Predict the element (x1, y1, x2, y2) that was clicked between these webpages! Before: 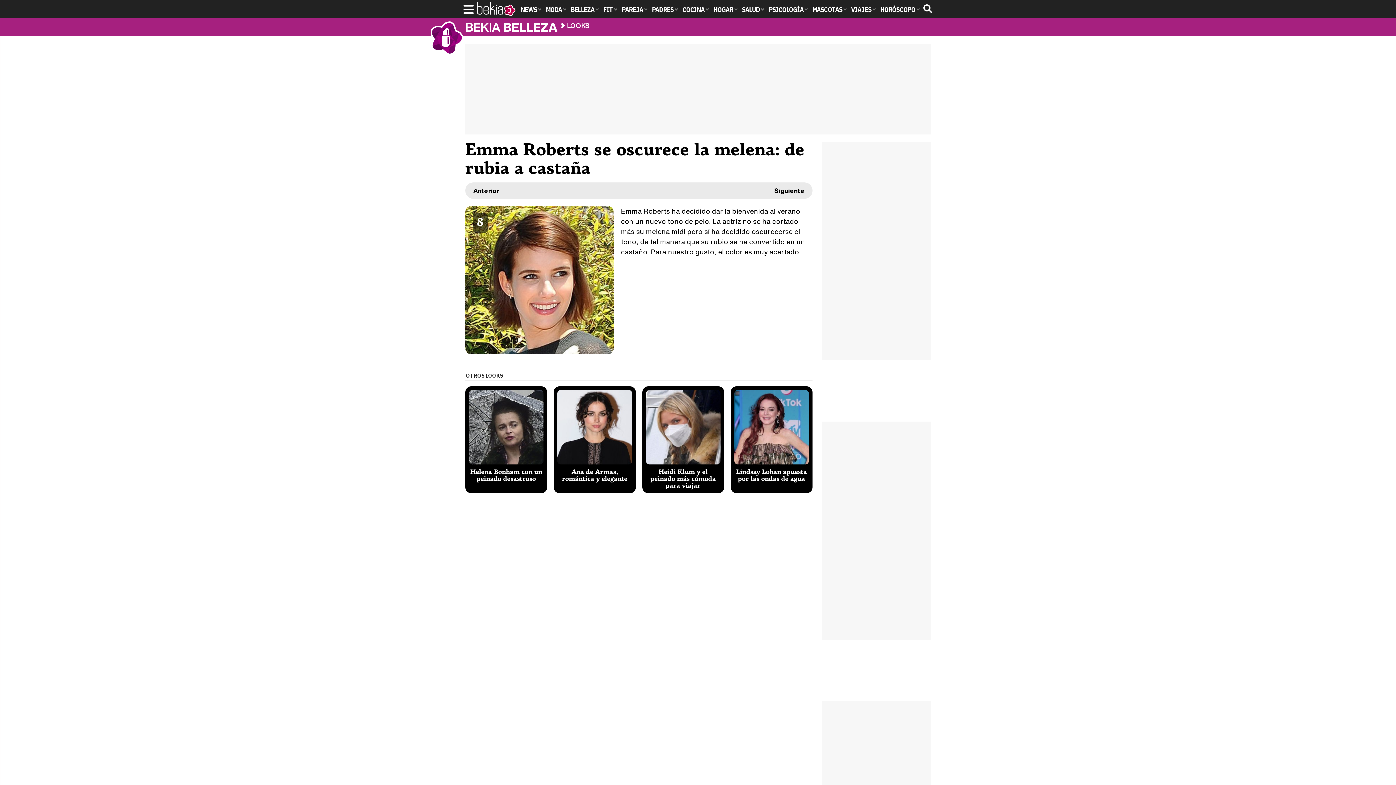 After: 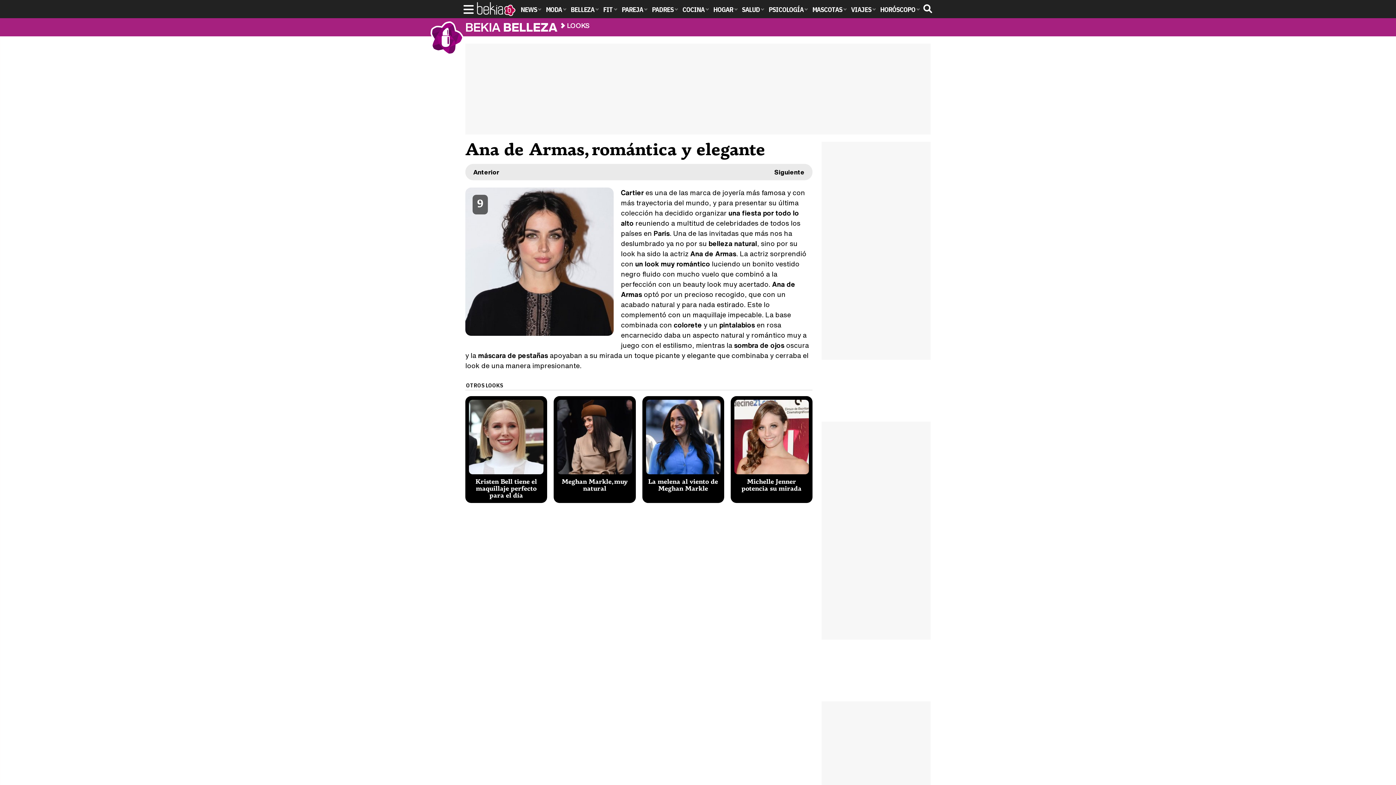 Action: bbox: (562, 469, 627, 483) label: Ana de Armas, romántica y elegante